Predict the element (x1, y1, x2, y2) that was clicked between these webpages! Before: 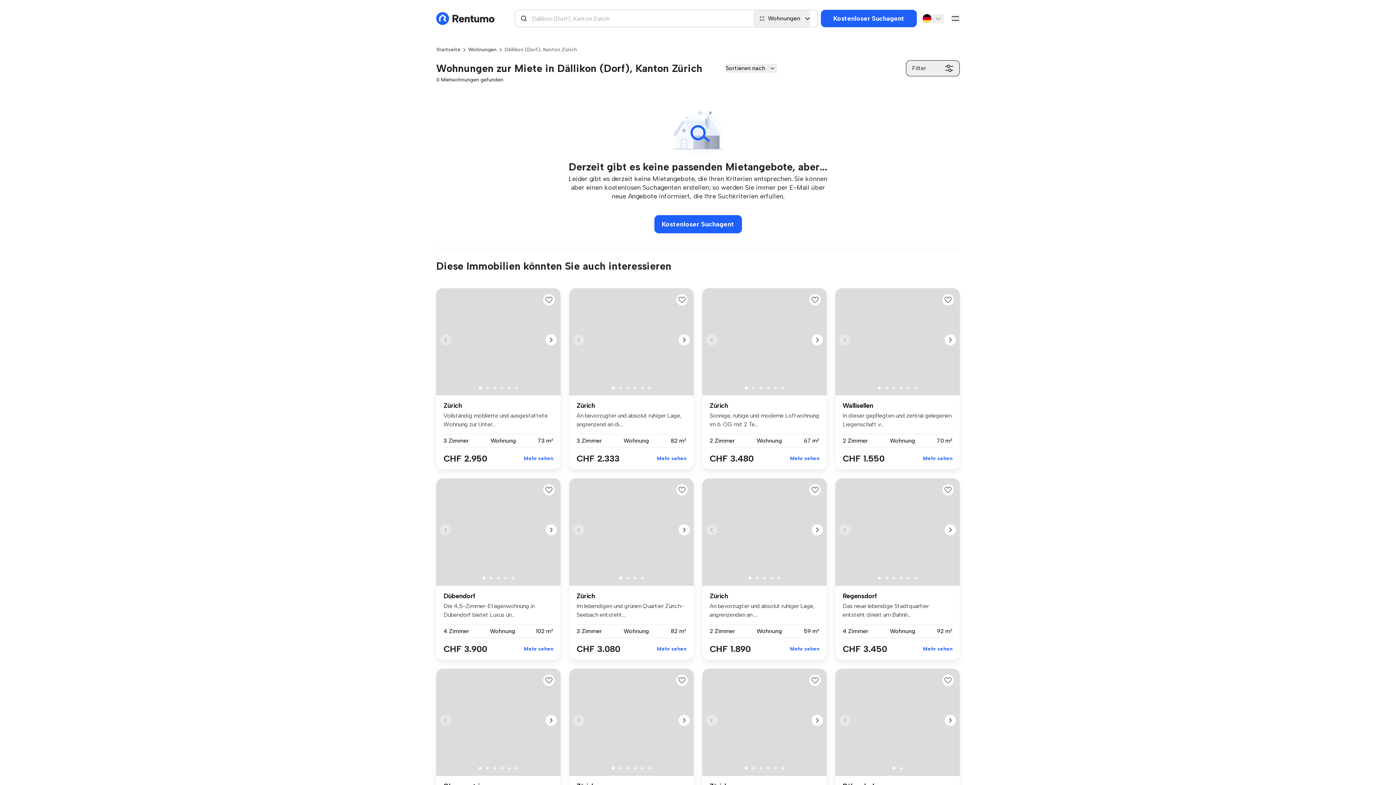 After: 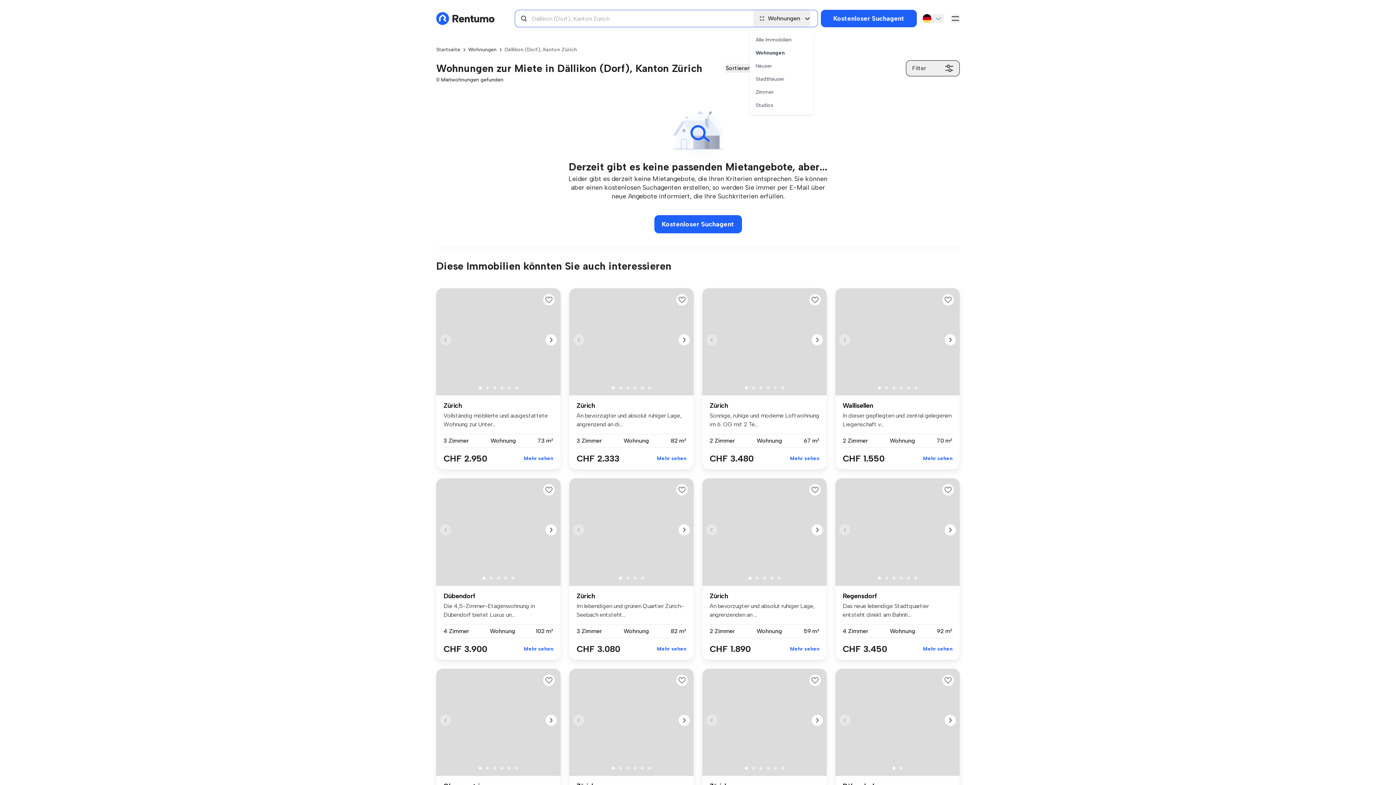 Action: label: Wohnungen bbox: (753, 10, 810, 26)